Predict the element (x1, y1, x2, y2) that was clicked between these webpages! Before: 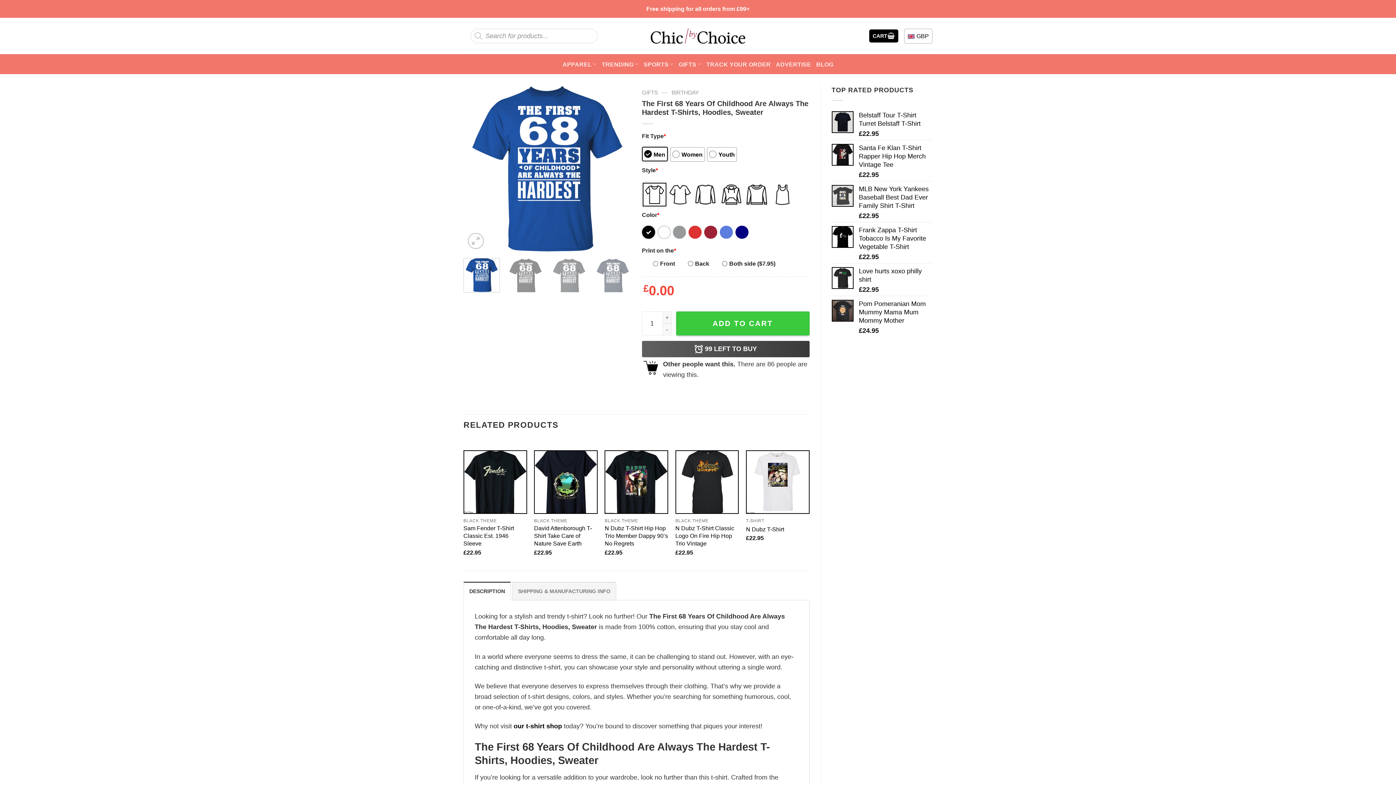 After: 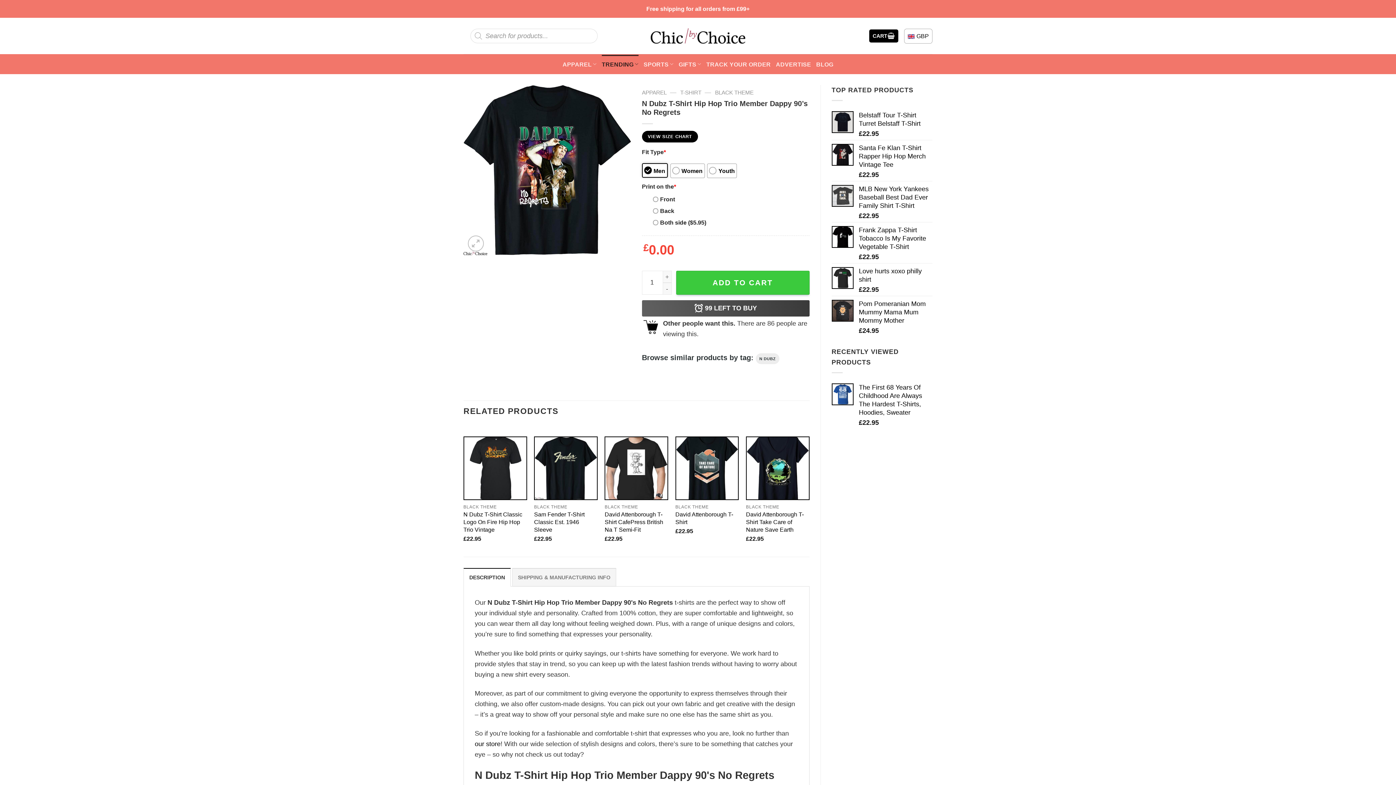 Action: label: N Dubz T-Shirt Hip Hop Trio Member Dappy 90's No Regrets bbox: (605, 451, 667, 513)